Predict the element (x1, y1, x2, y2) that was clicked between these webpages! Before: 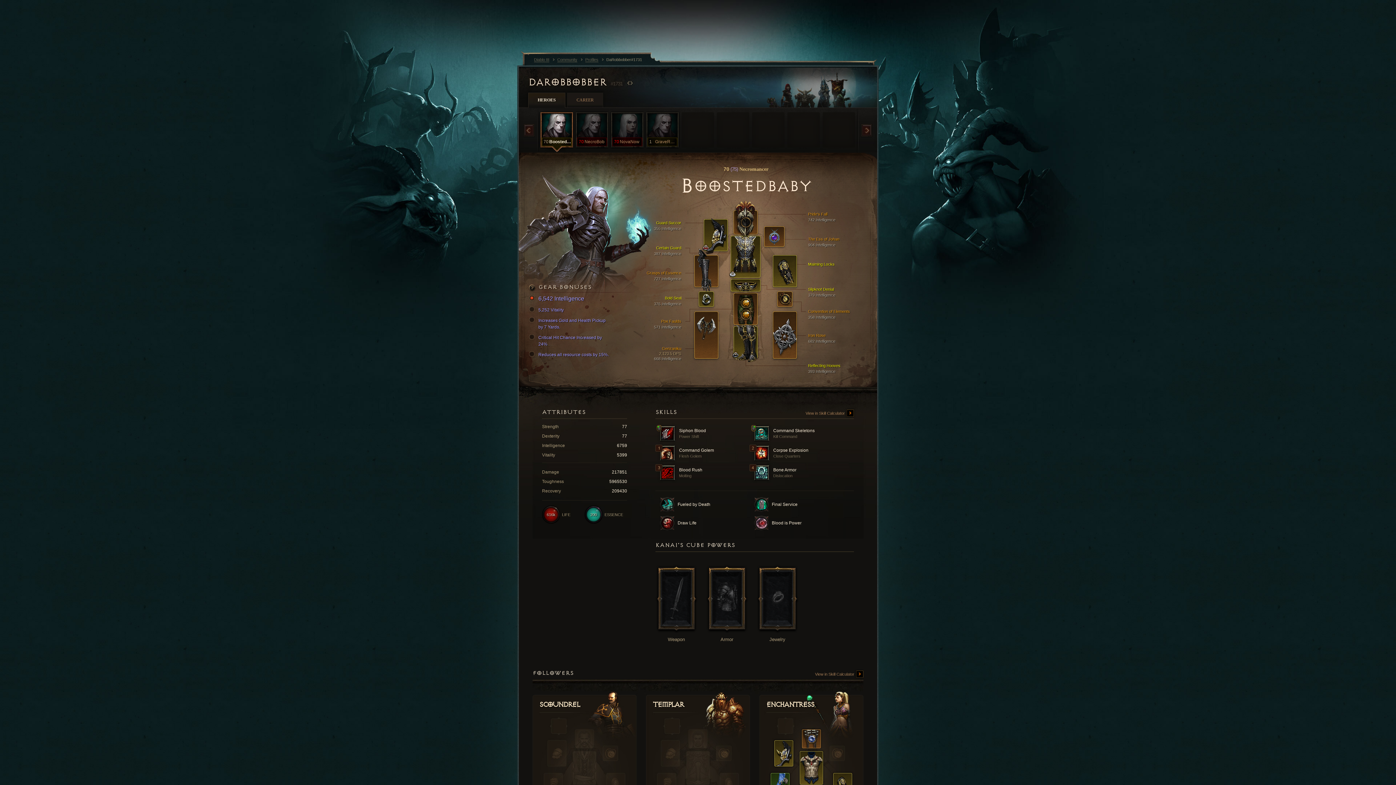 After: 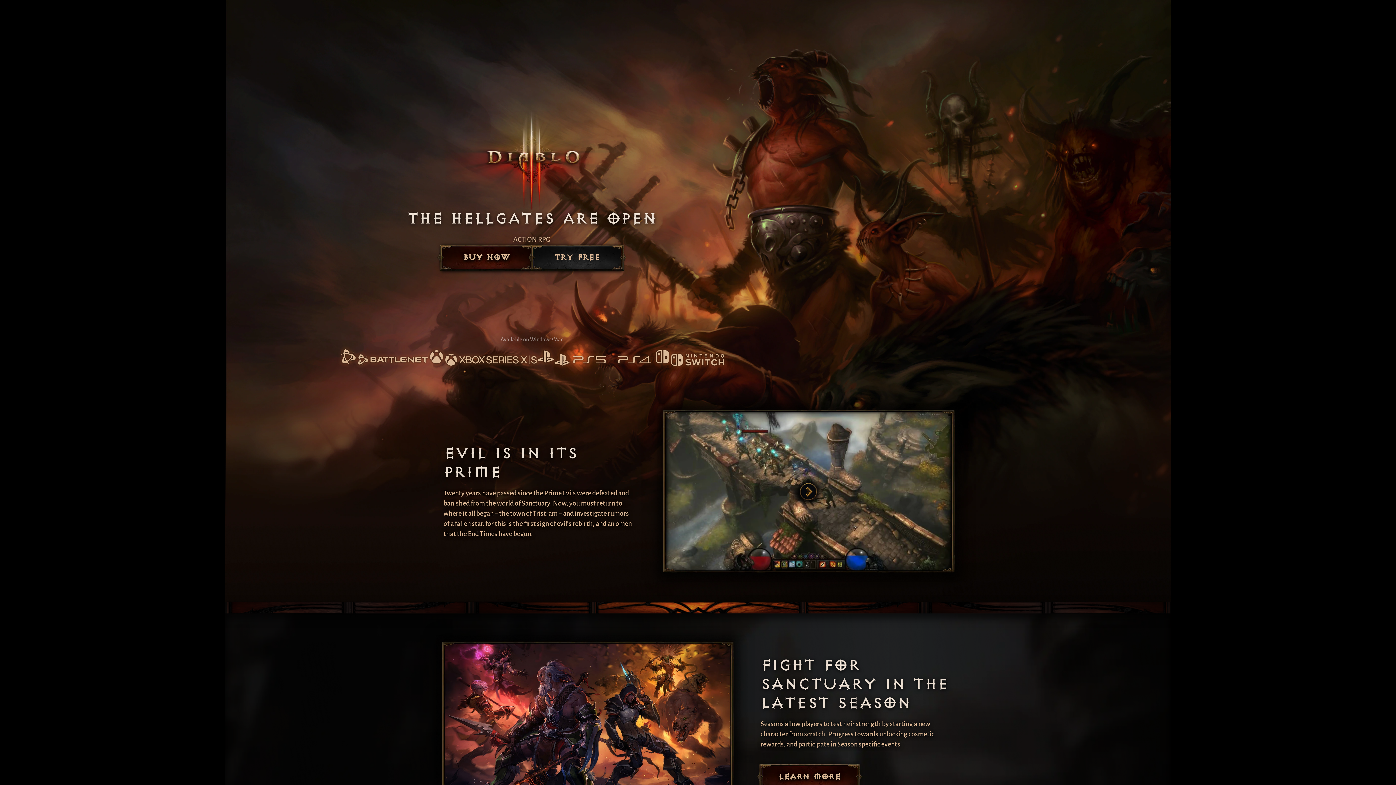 Action: label:  Command Skeletons
Kill Command bbox: (754, 426, 844, 441)